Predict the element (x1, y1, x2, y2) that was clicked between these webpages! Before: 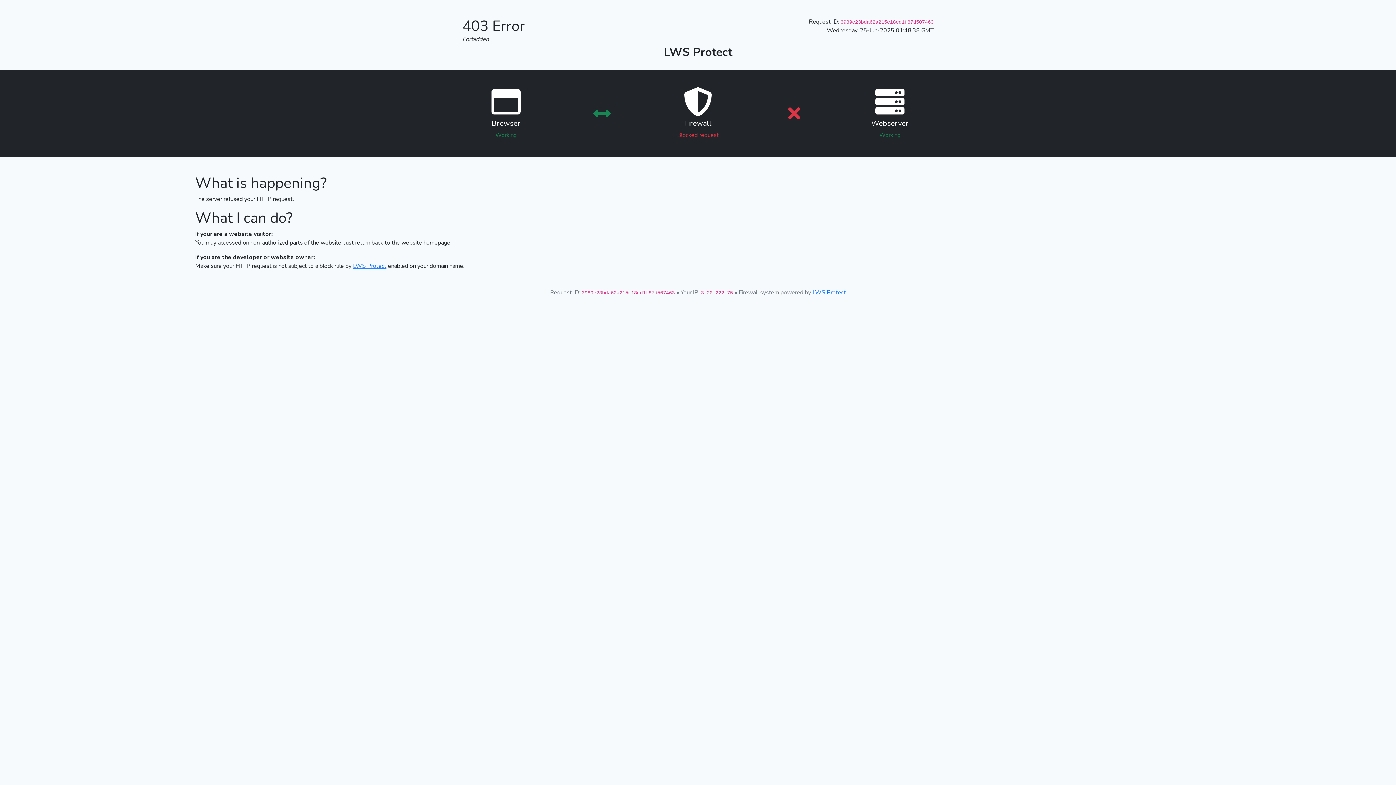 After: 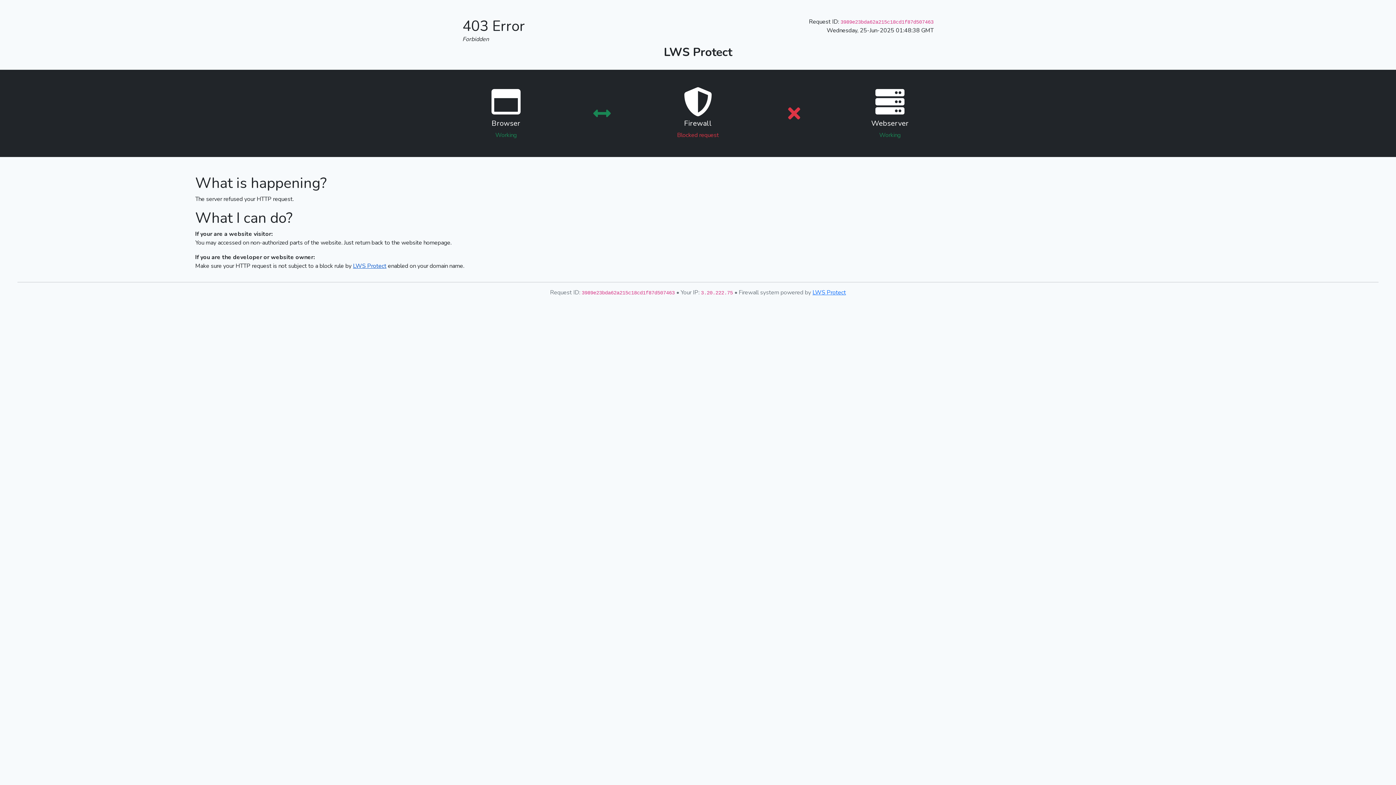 Action: label: LWS Protect bbox: (353, 262, 386, 270)